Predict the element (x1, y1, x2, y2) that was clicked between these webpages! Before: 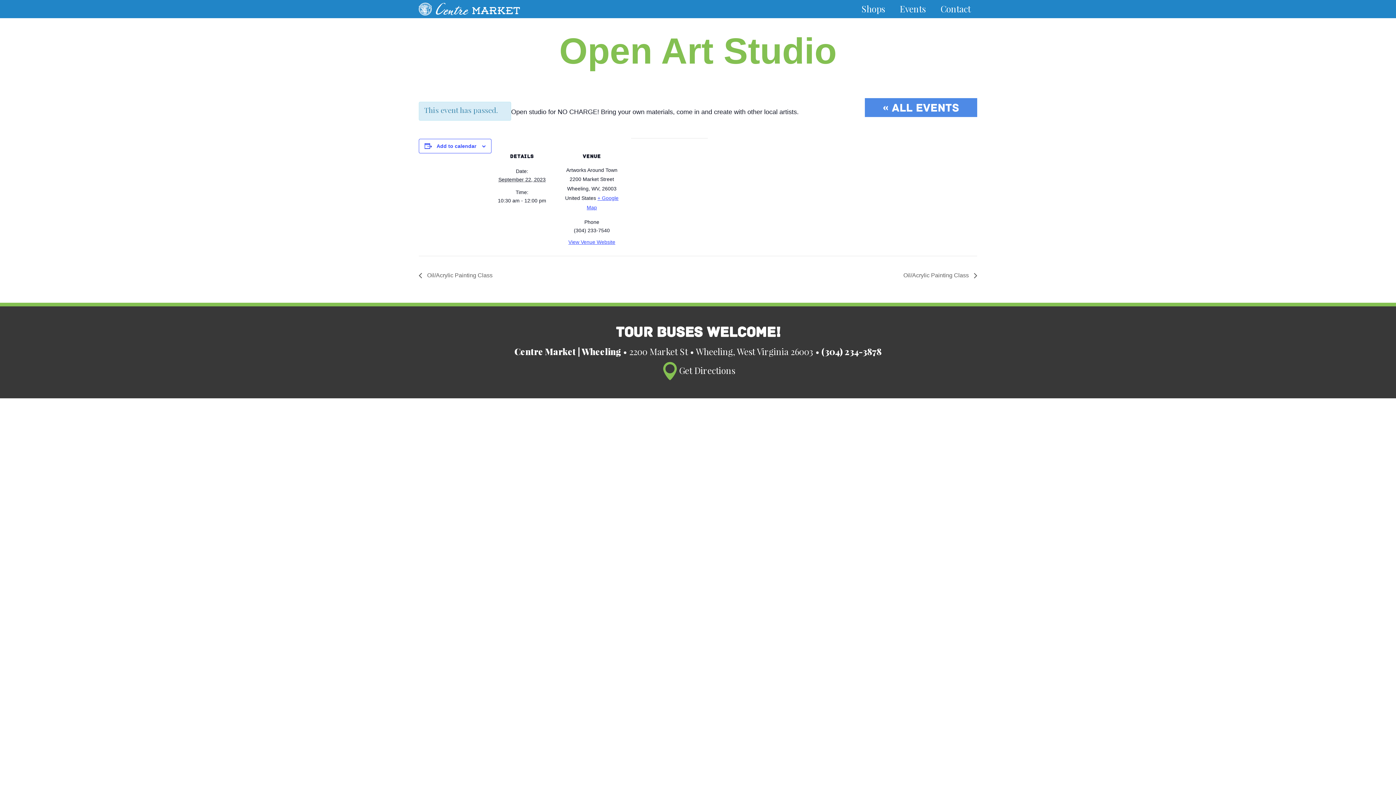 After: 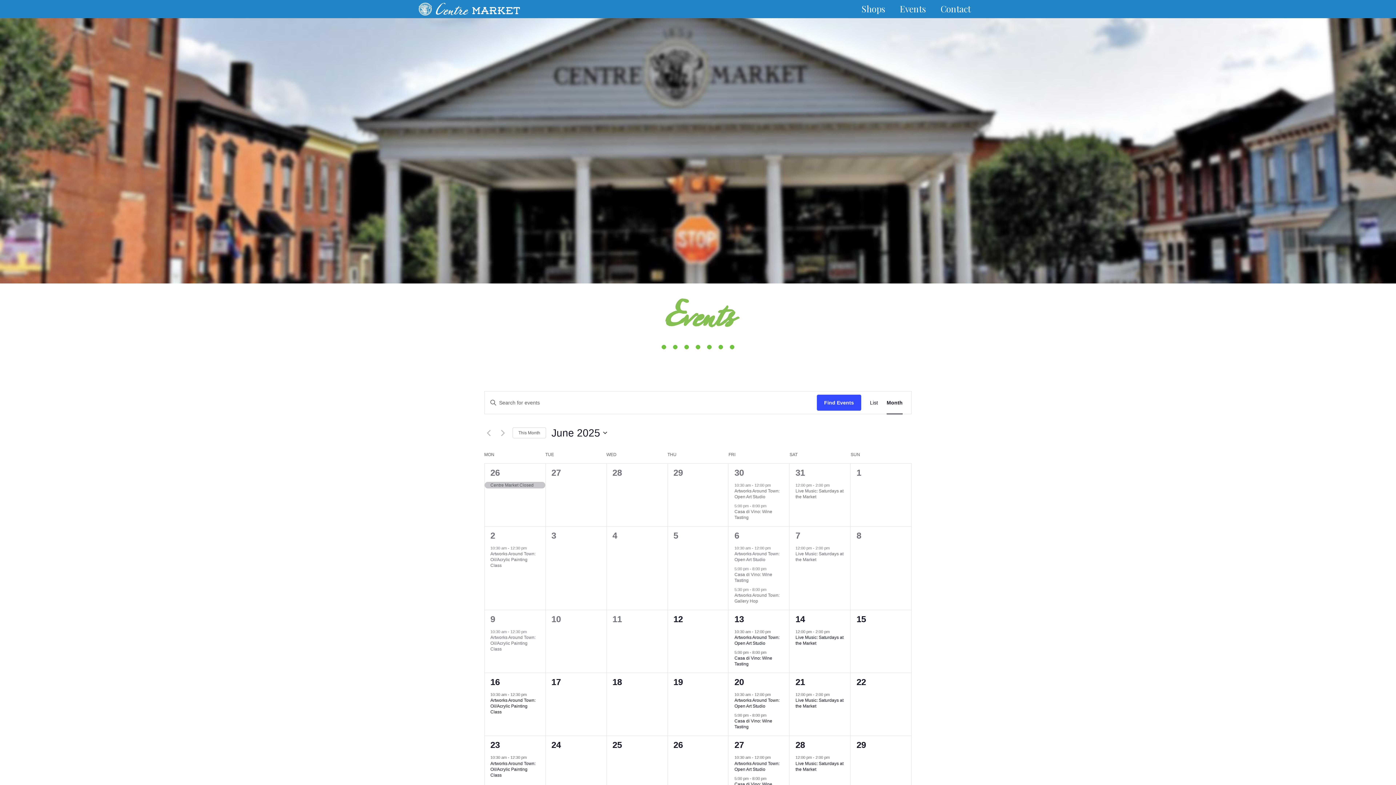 Action: bbox: (900, 0, 925, 18) label: Events